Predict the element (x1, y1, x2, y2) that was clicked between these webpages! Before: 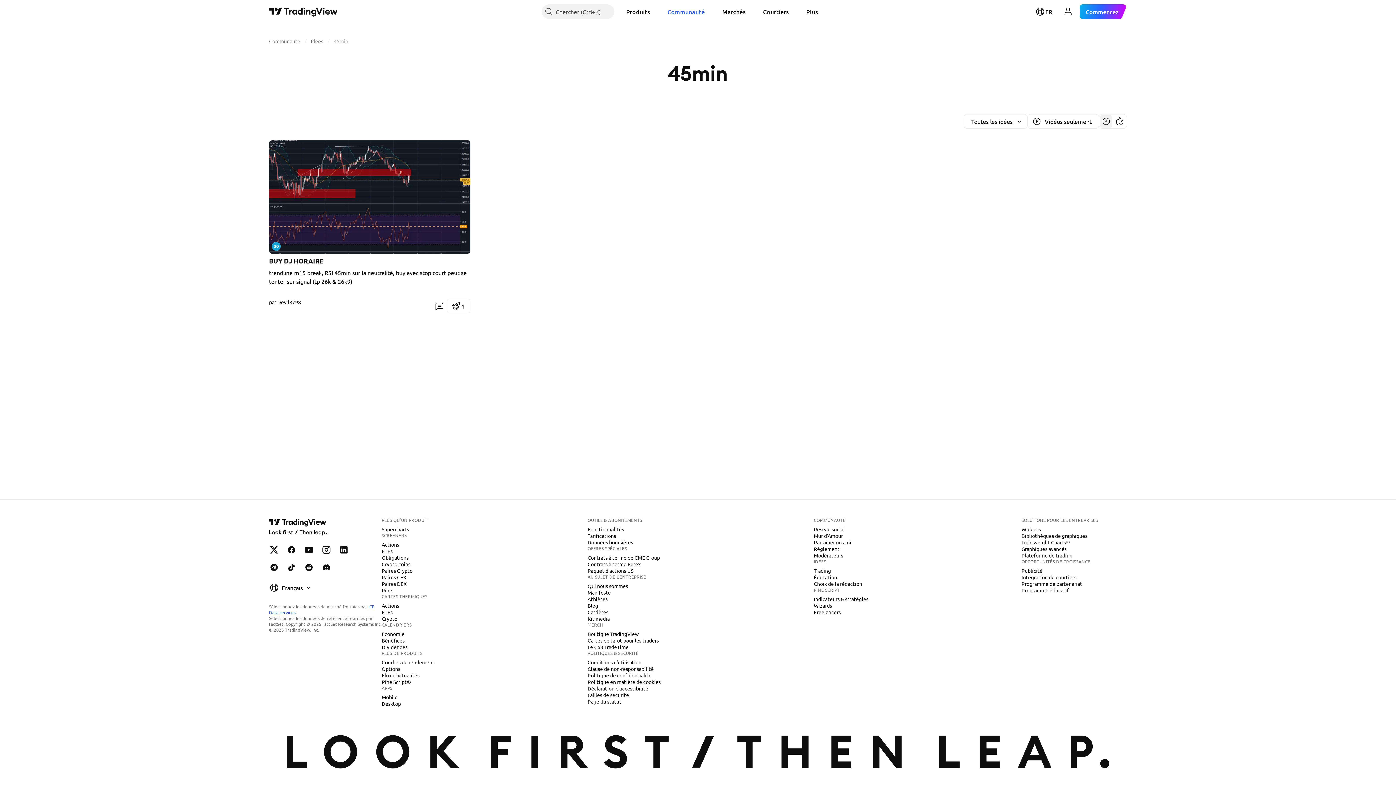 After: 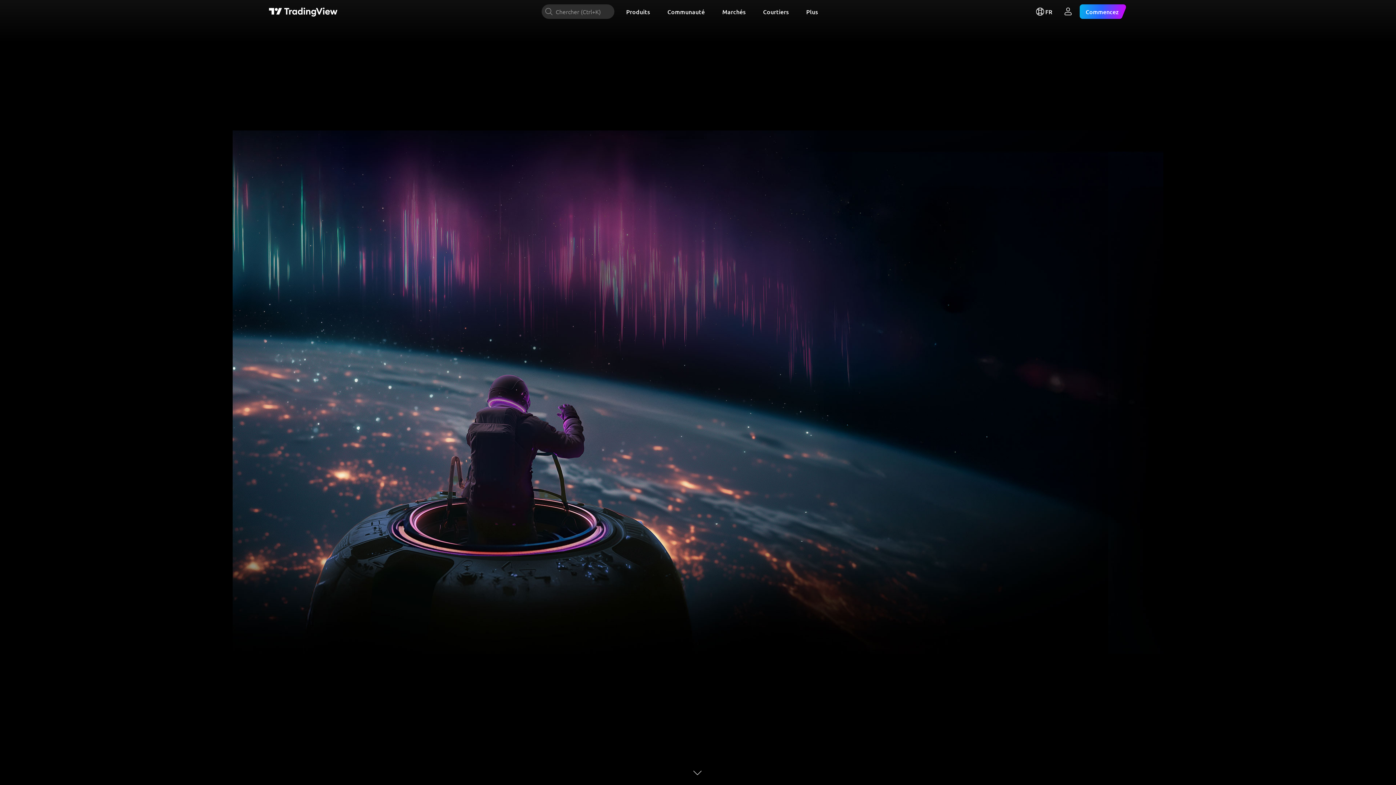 Action: label: Page principale de TradingView bbox: (269, 517, 328, 537)